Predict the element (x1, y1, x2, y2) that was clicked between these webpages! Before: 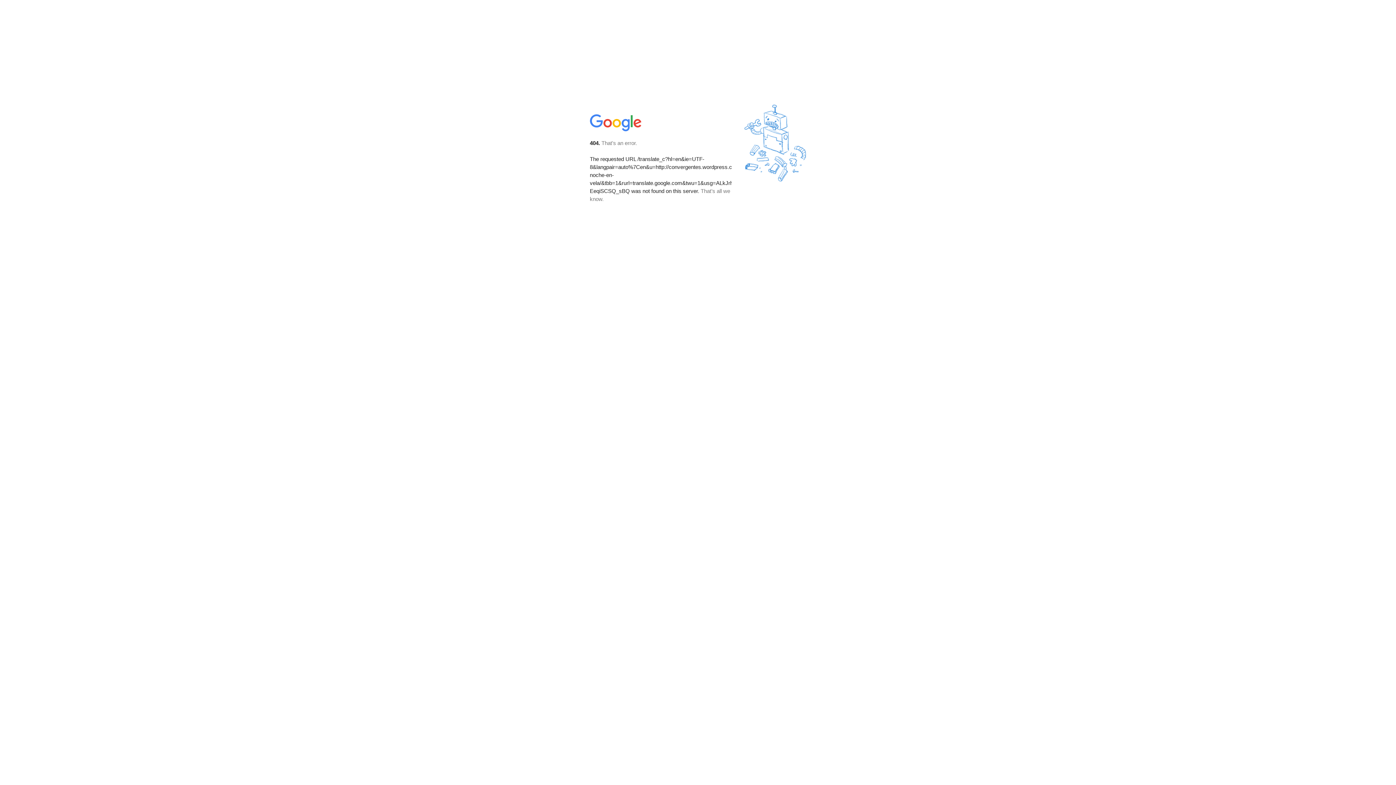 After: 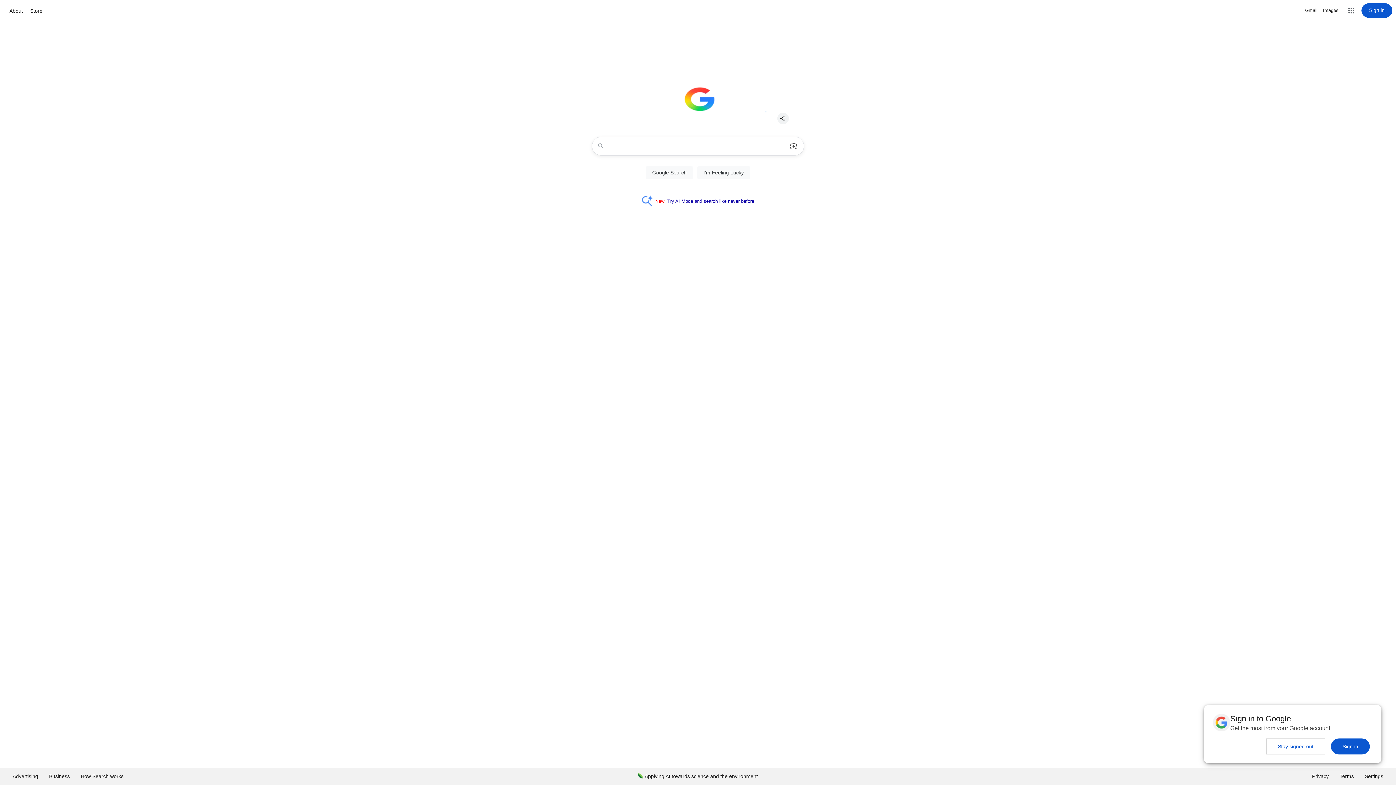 Action: bbox: (590, 127, 642, 134)